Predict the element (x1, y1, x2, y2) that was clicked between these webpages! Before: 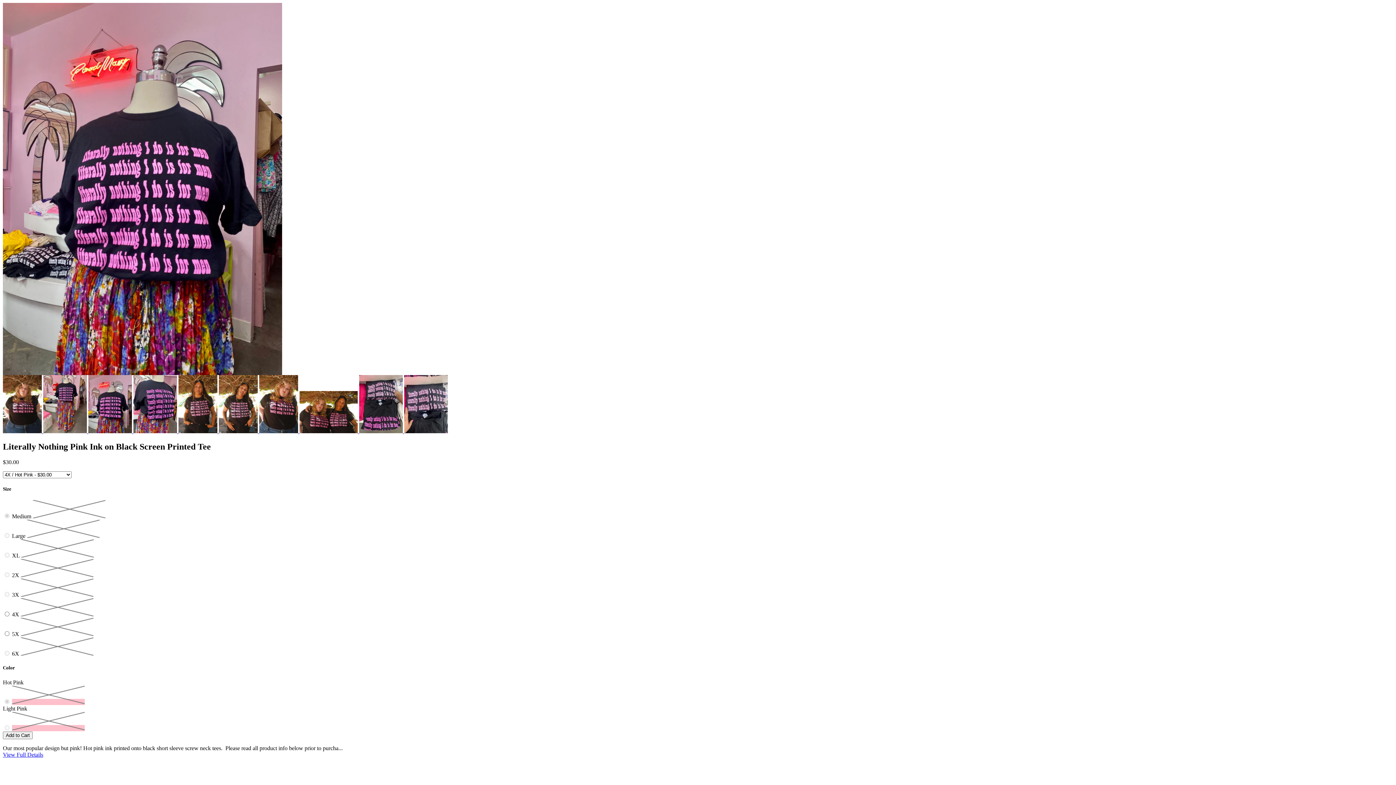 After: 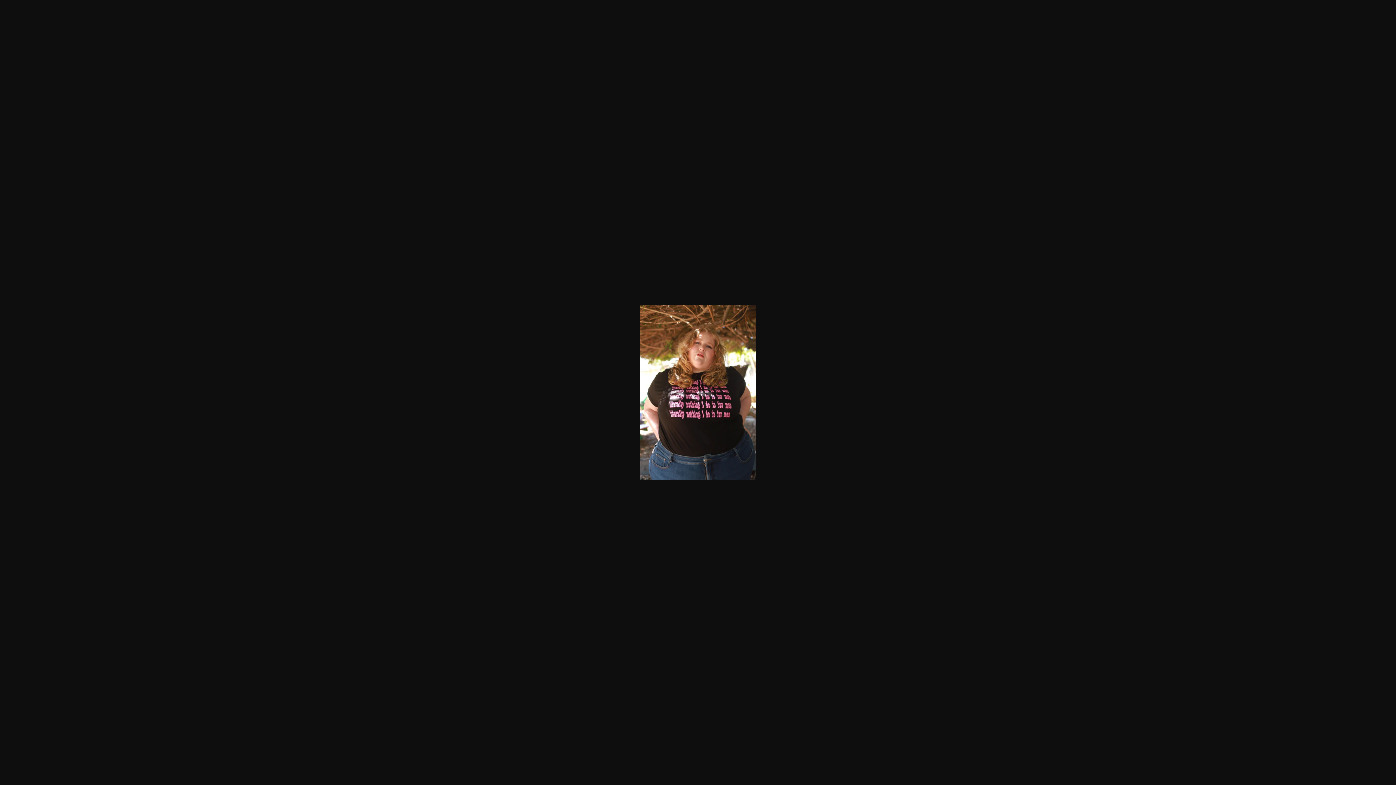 Action: bbox: (2, 428, 43, 434) label:  